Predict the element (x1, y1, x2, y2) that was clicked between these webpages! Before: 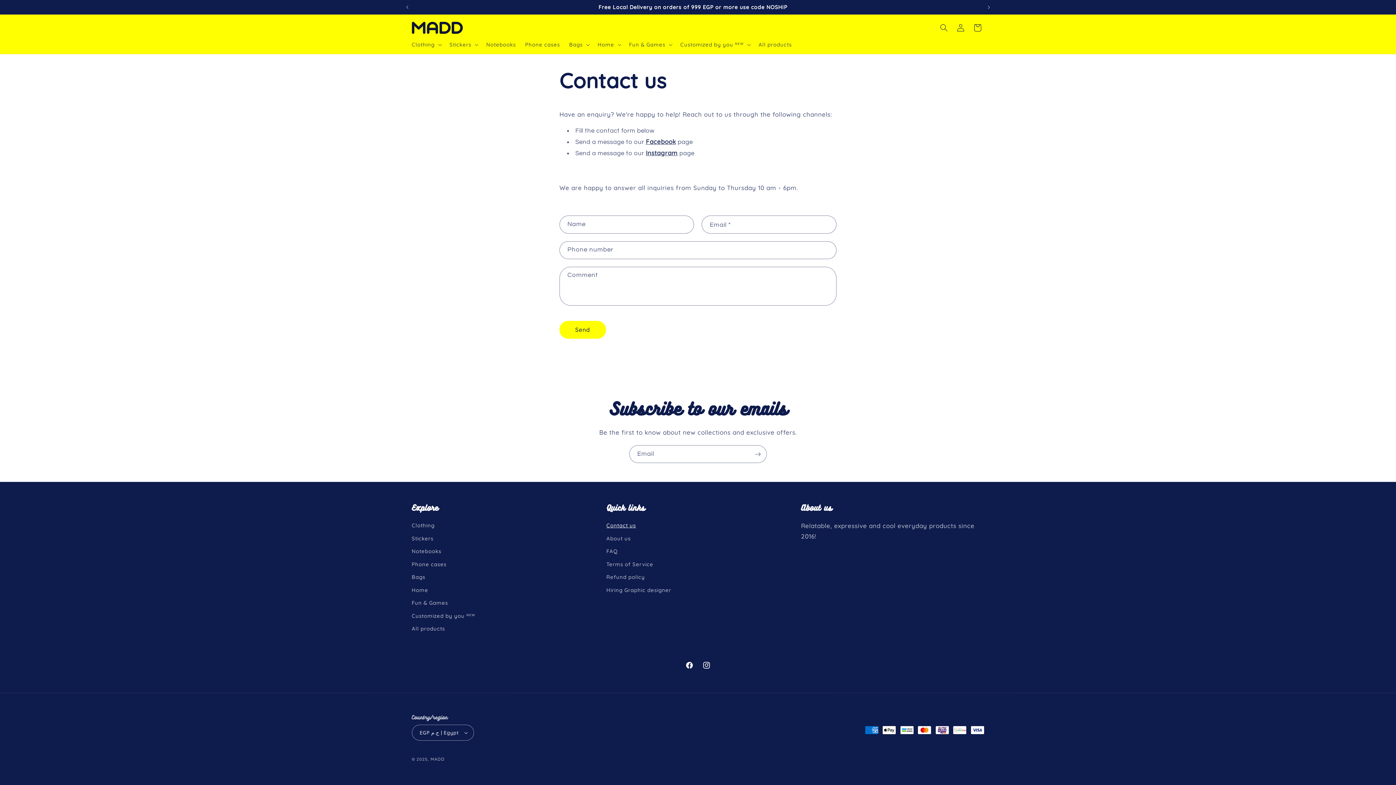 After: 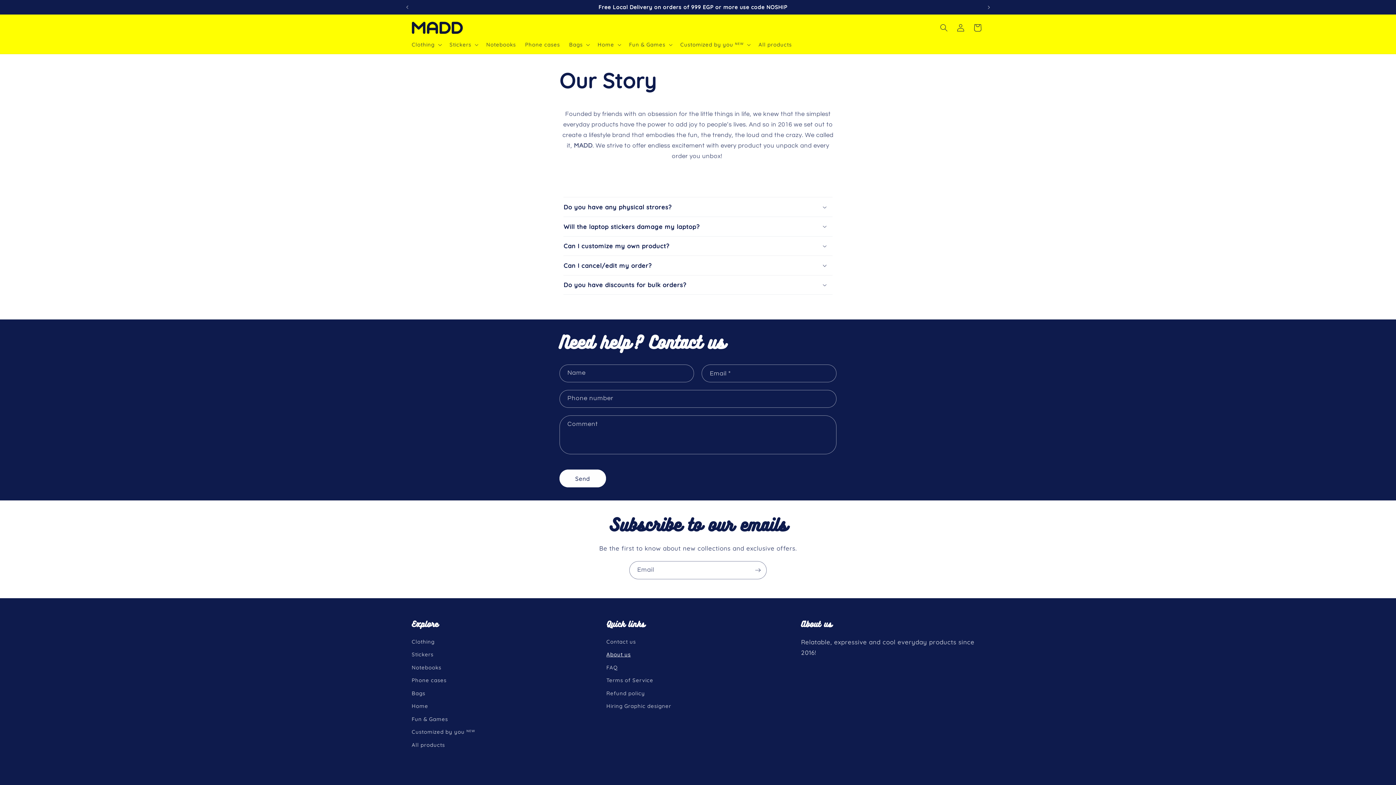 Action: label: About us bbox: (606, 532, 630, 545)